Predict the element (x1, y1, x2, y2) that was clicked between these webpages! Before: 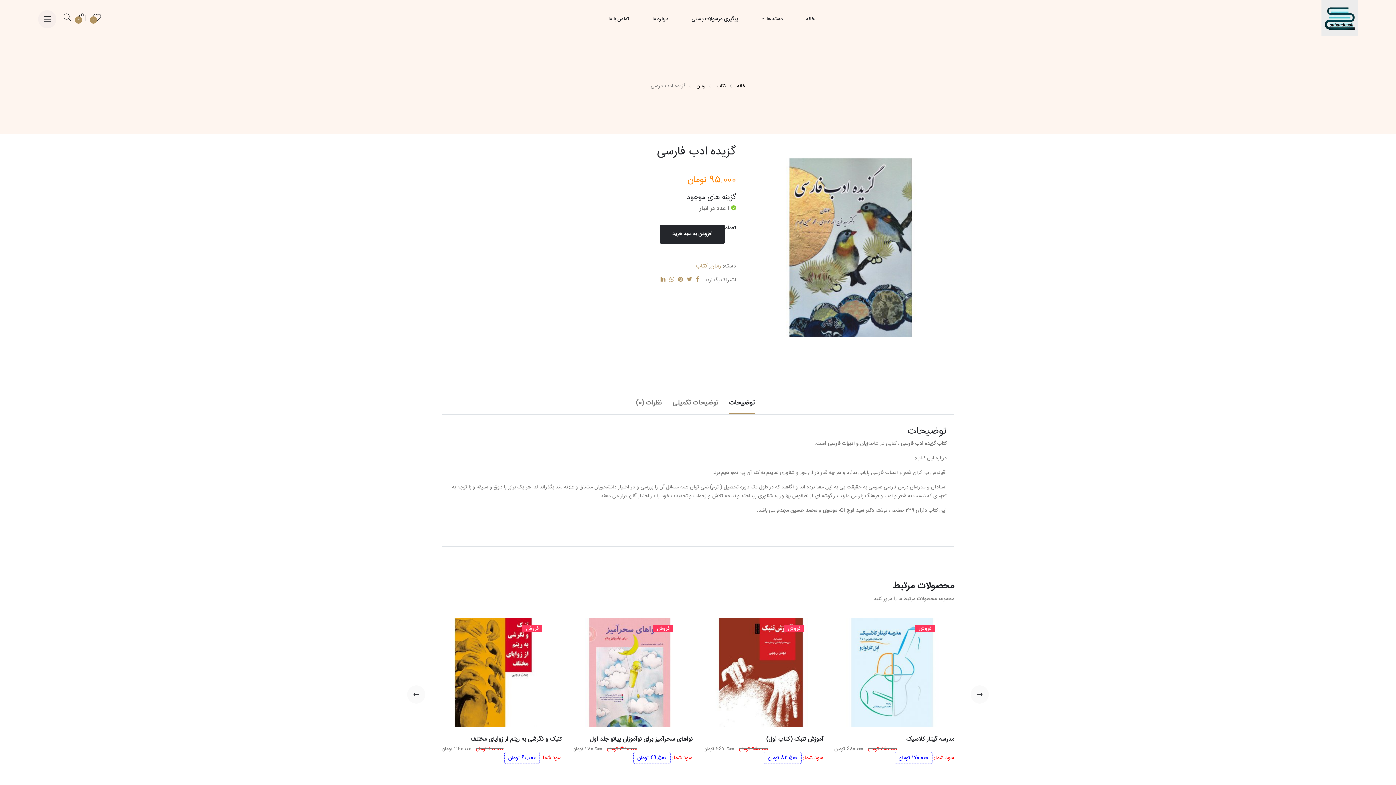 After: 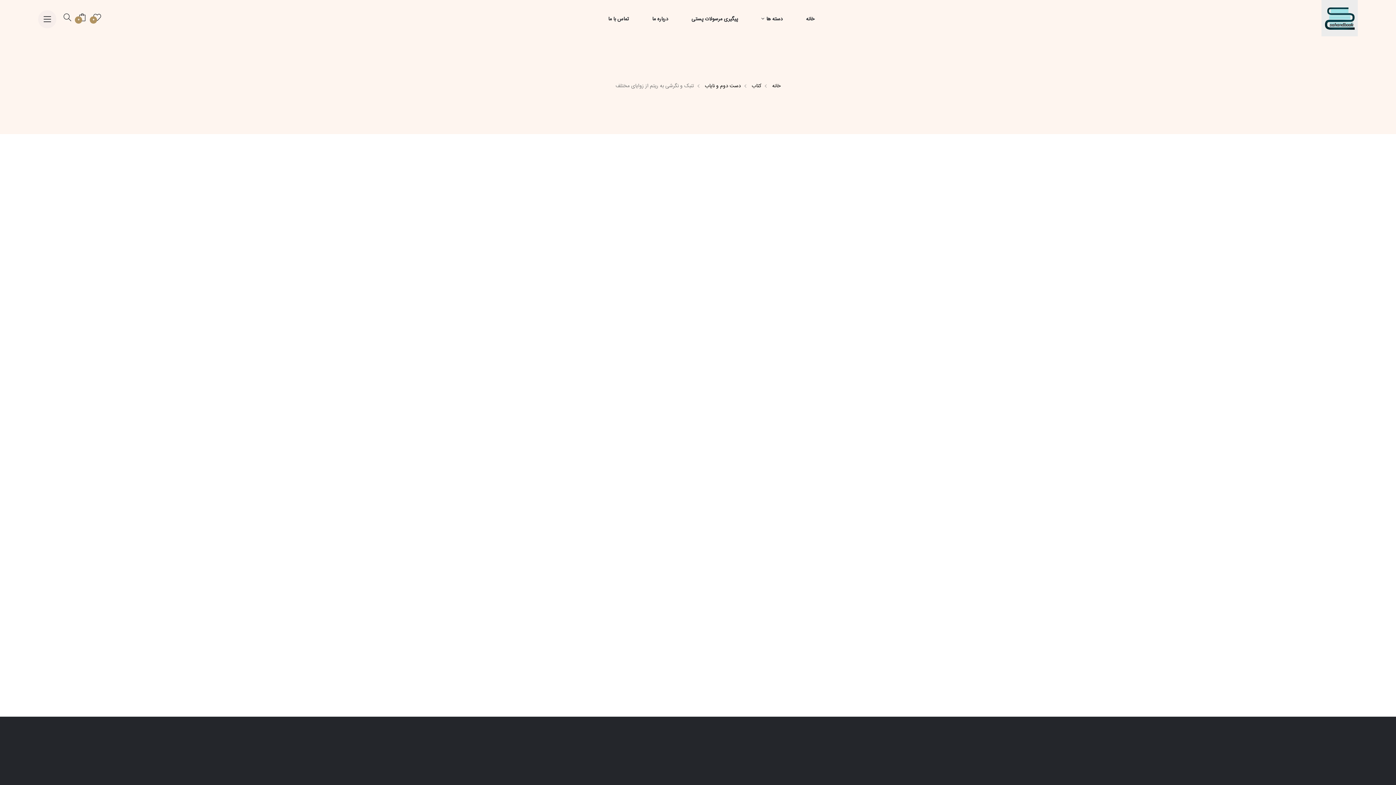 Action: label: تنبک و نگرشی به ریتم از زوایای مختلف bbox: (470, 734, 561, 744)